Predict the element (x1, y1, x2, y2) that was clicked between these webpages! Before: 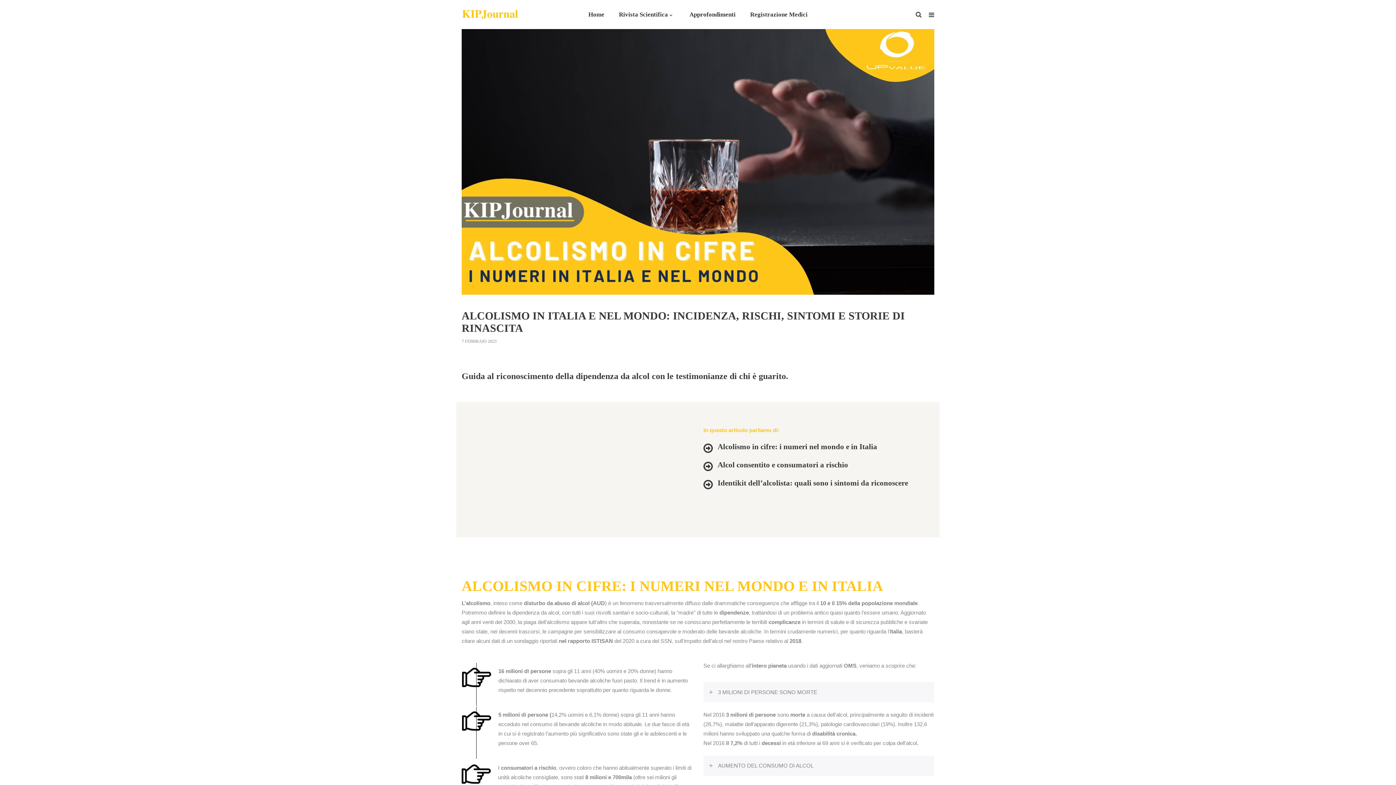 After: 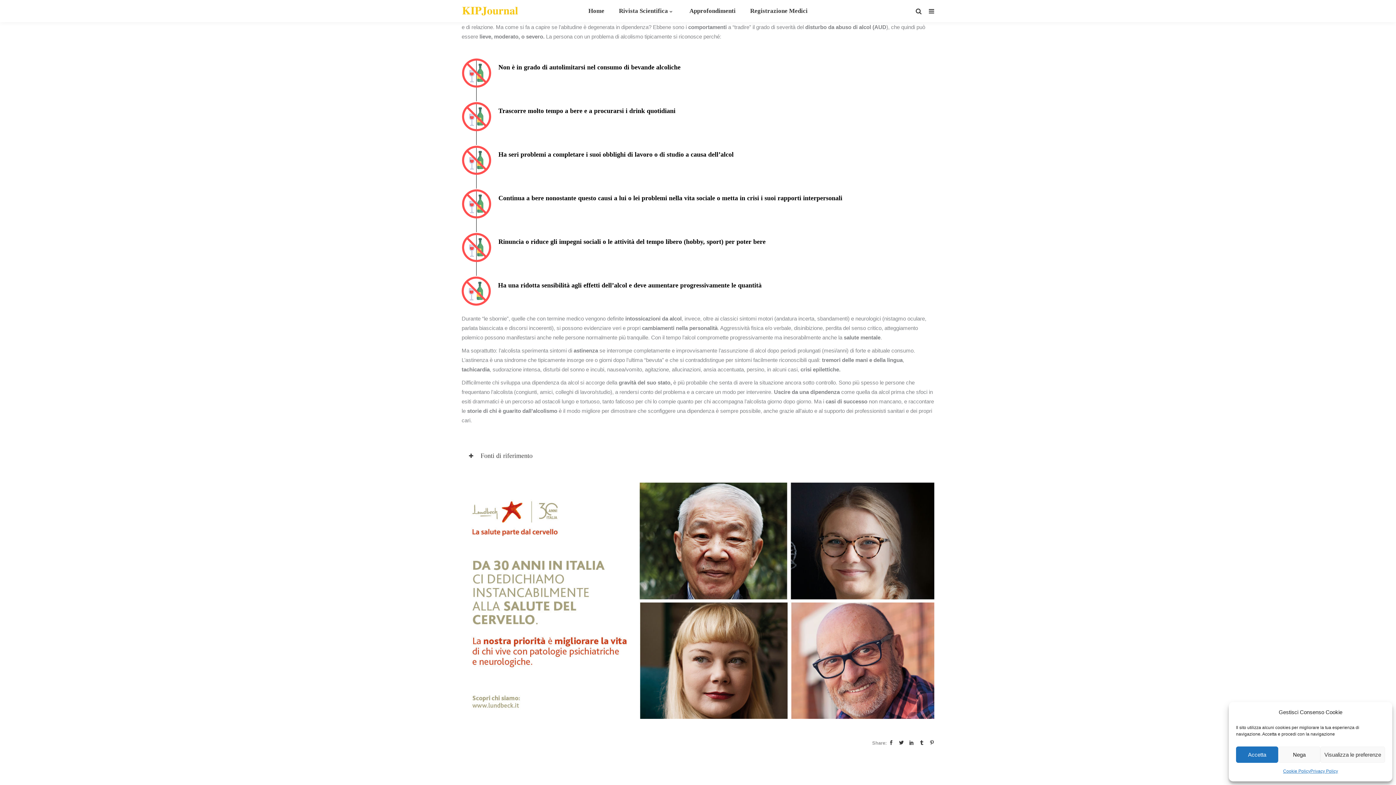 Action: label: Identikit dell’alcolista: quali sono i sintomi da riconoscere bbox: (717, 479, 908, 487)